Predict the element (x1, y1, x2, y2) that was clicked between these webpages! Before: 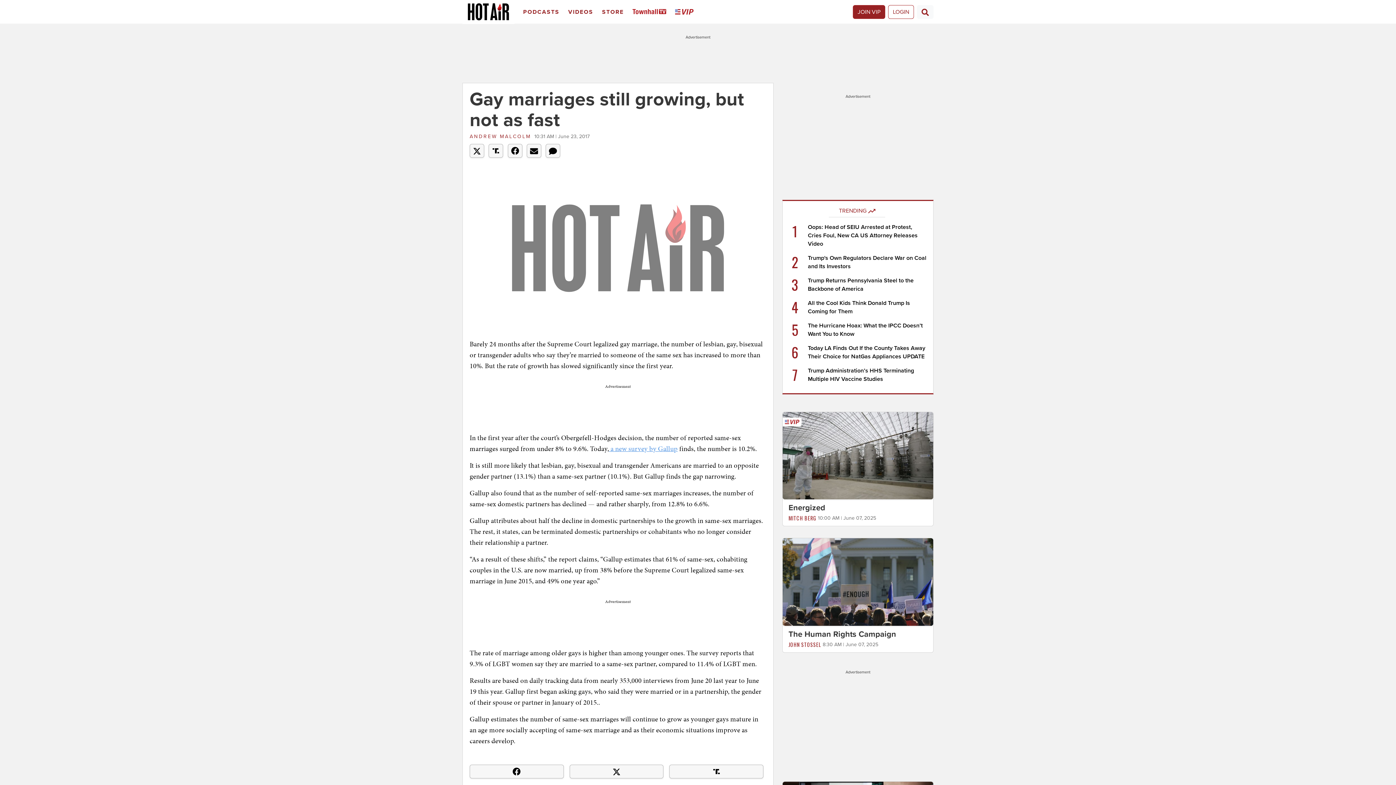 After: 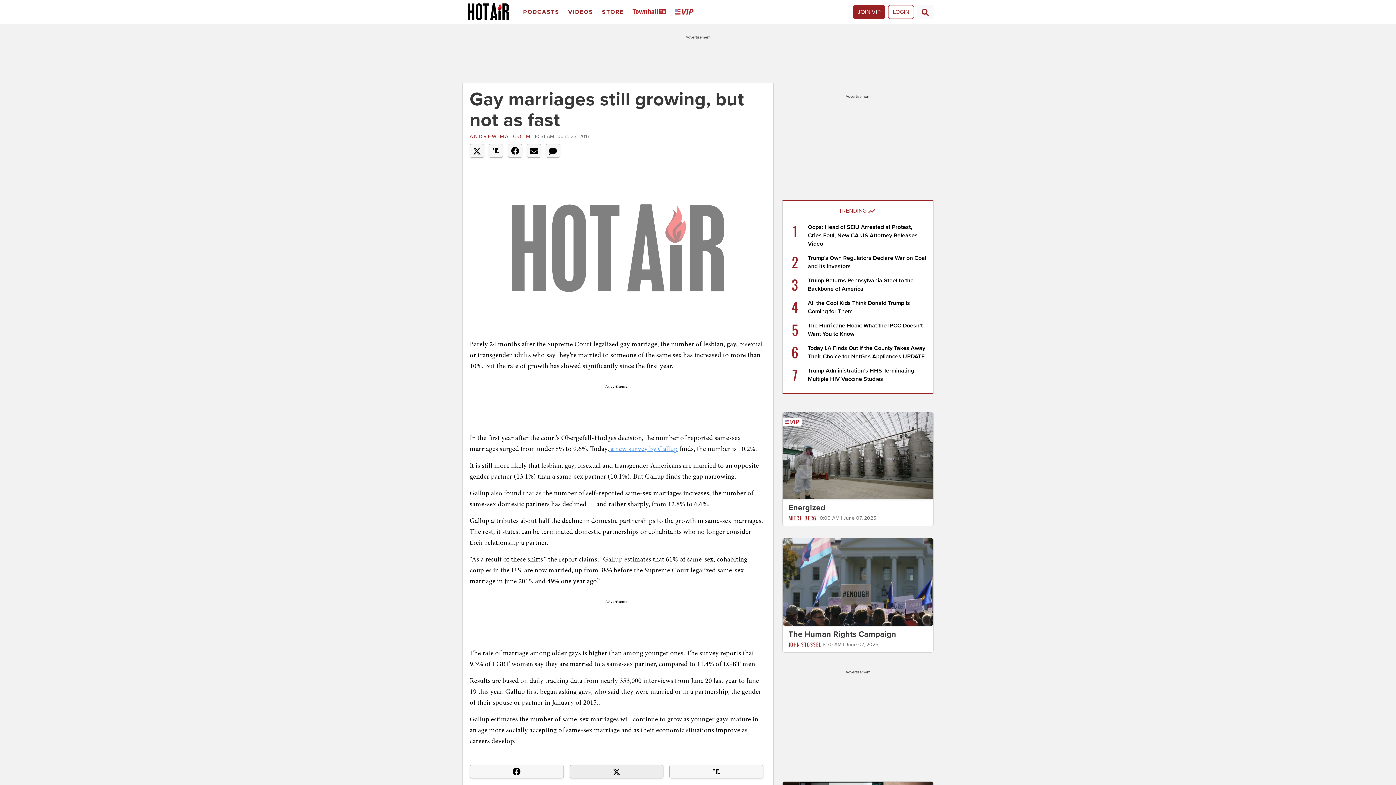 Action: bbox: (569, 765, 663, 778)